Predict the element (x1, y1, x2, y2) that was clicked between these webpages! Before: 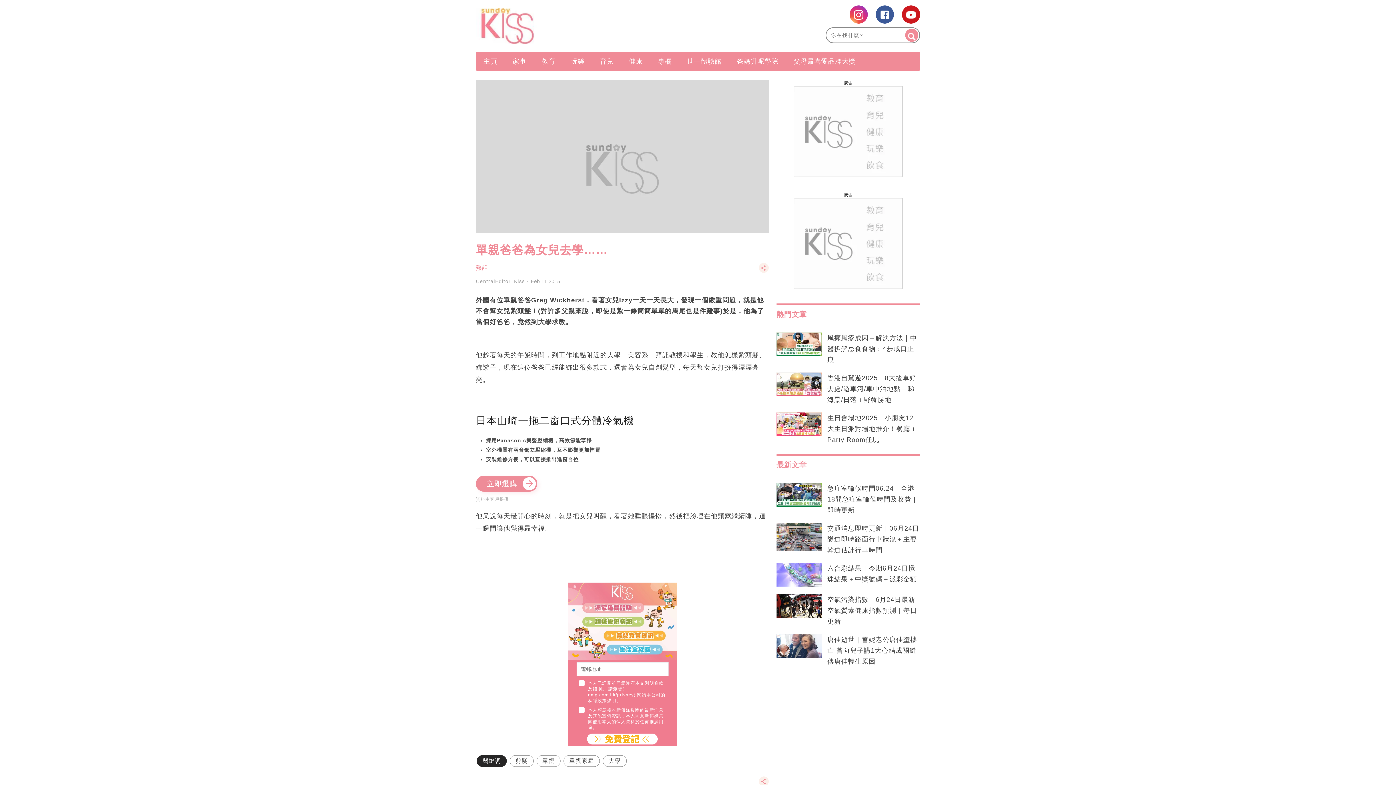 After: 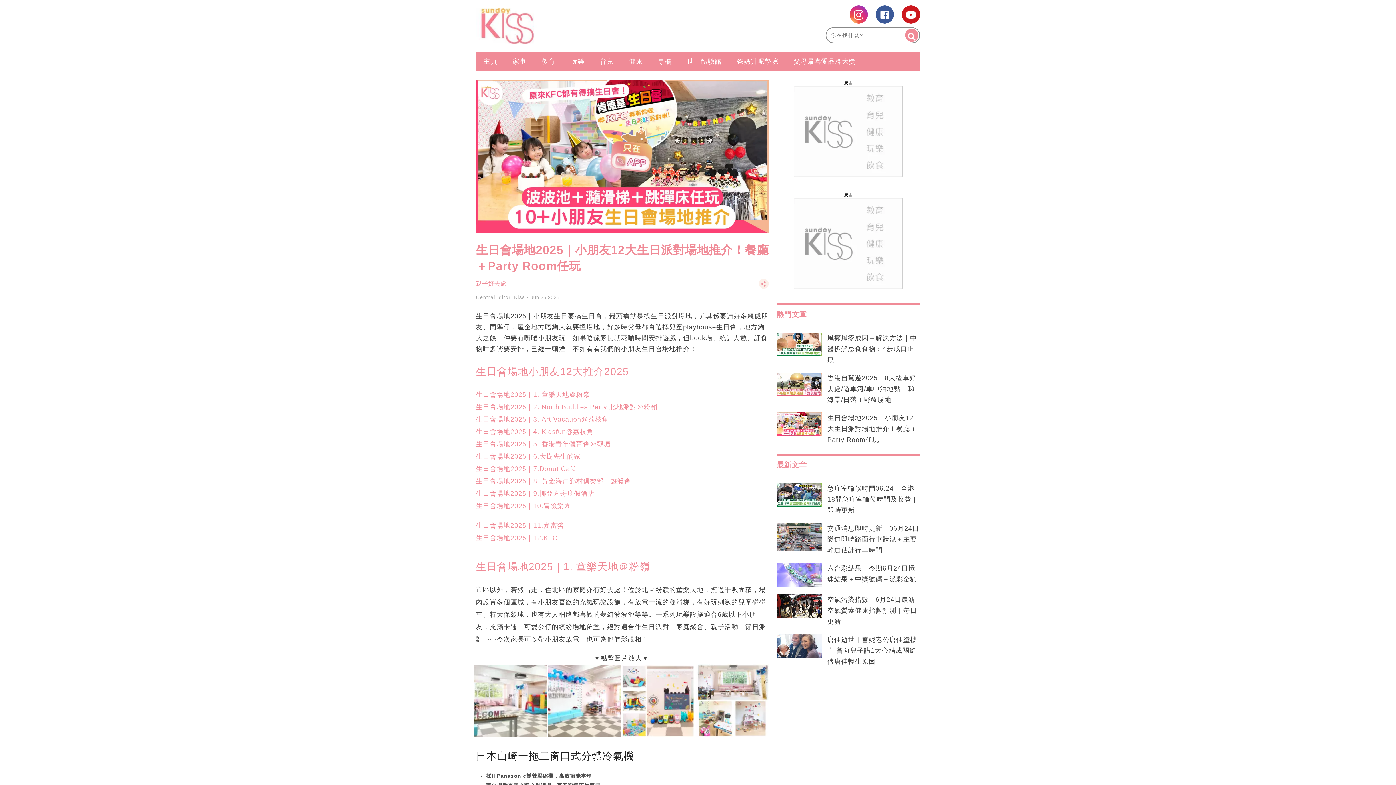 Action: label: 生日會場地2025｜小朋友12大生日派對場地推介！餐廳＋Party Room任玩 bbox: (827, 412, 920, 445)